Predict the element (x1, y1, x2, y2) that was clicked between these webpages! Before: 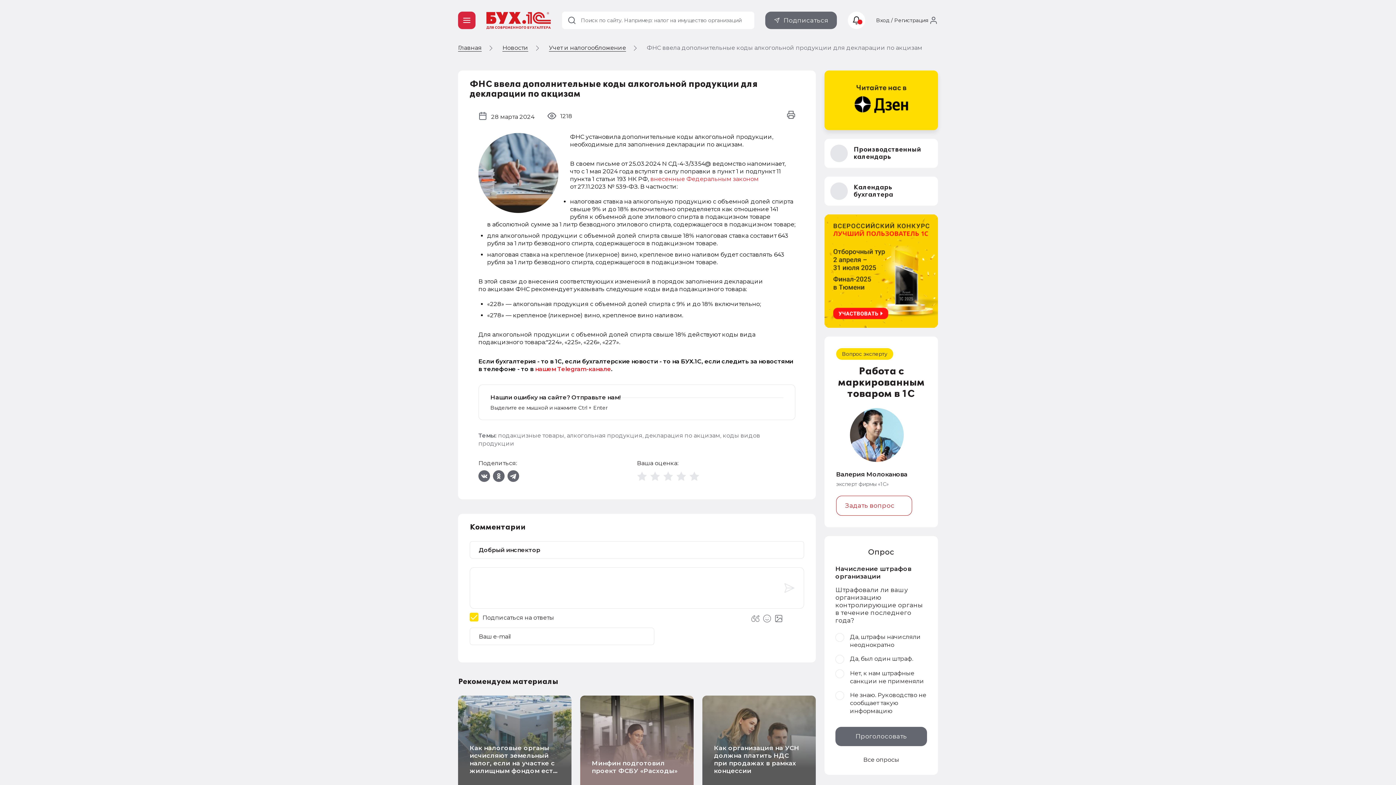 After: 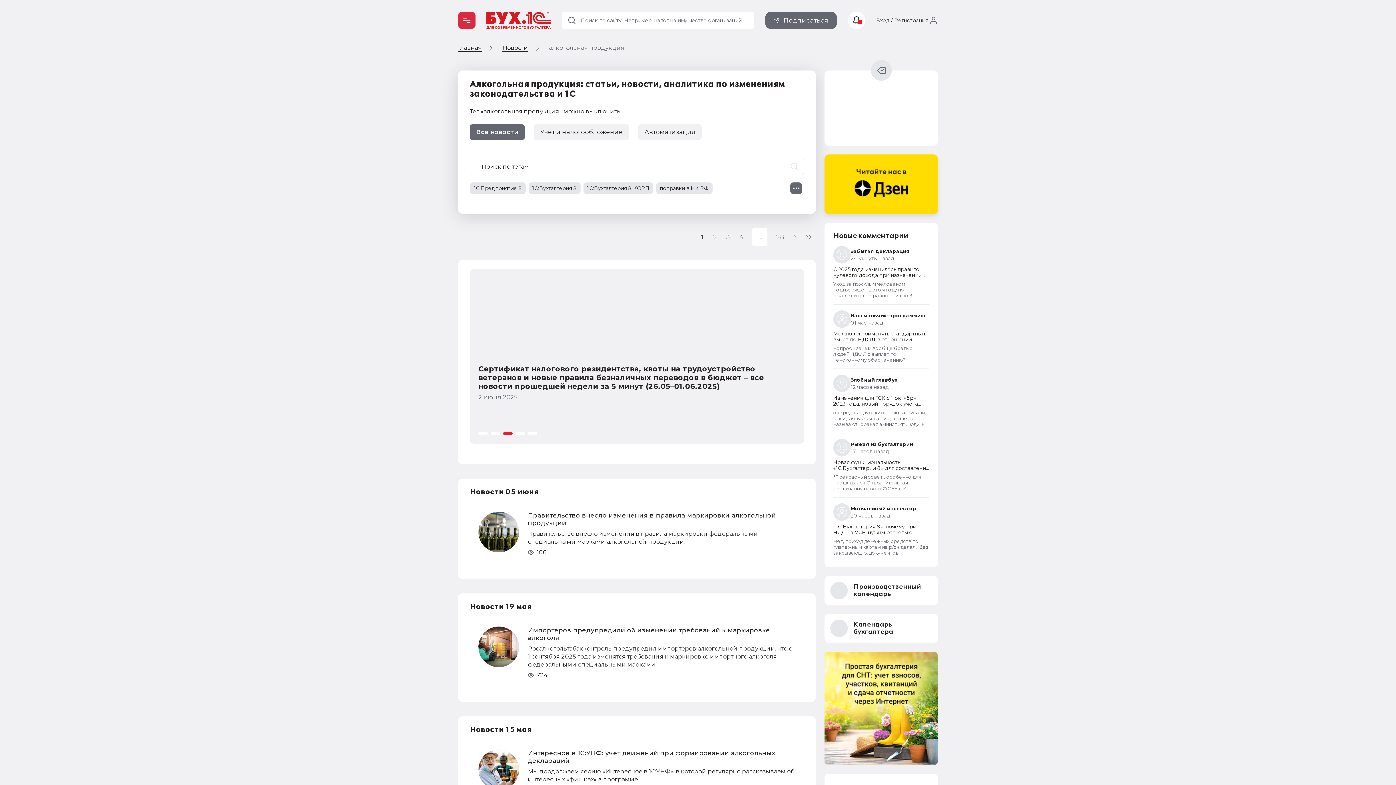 Action: bbox: (566, 432, 642, 439) label: алкогольная продукция